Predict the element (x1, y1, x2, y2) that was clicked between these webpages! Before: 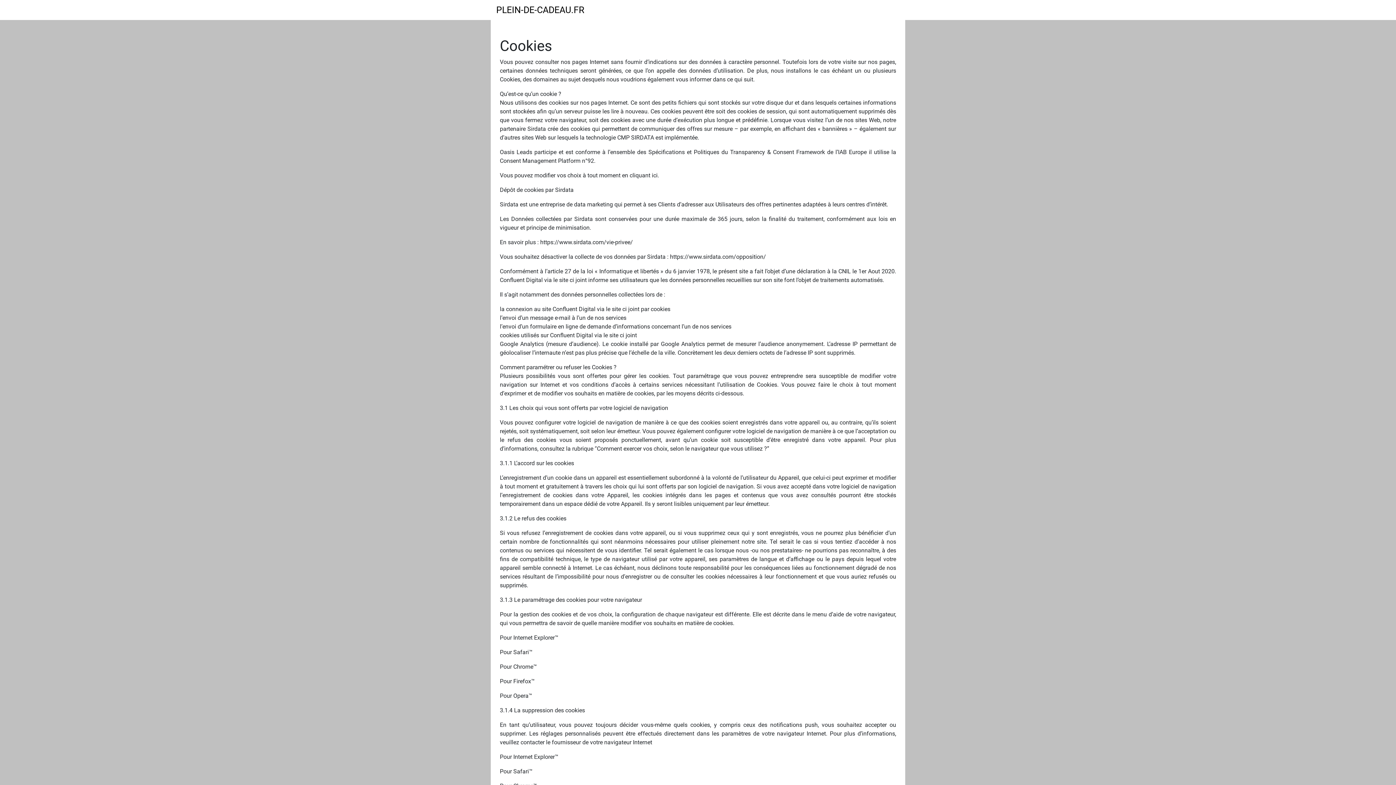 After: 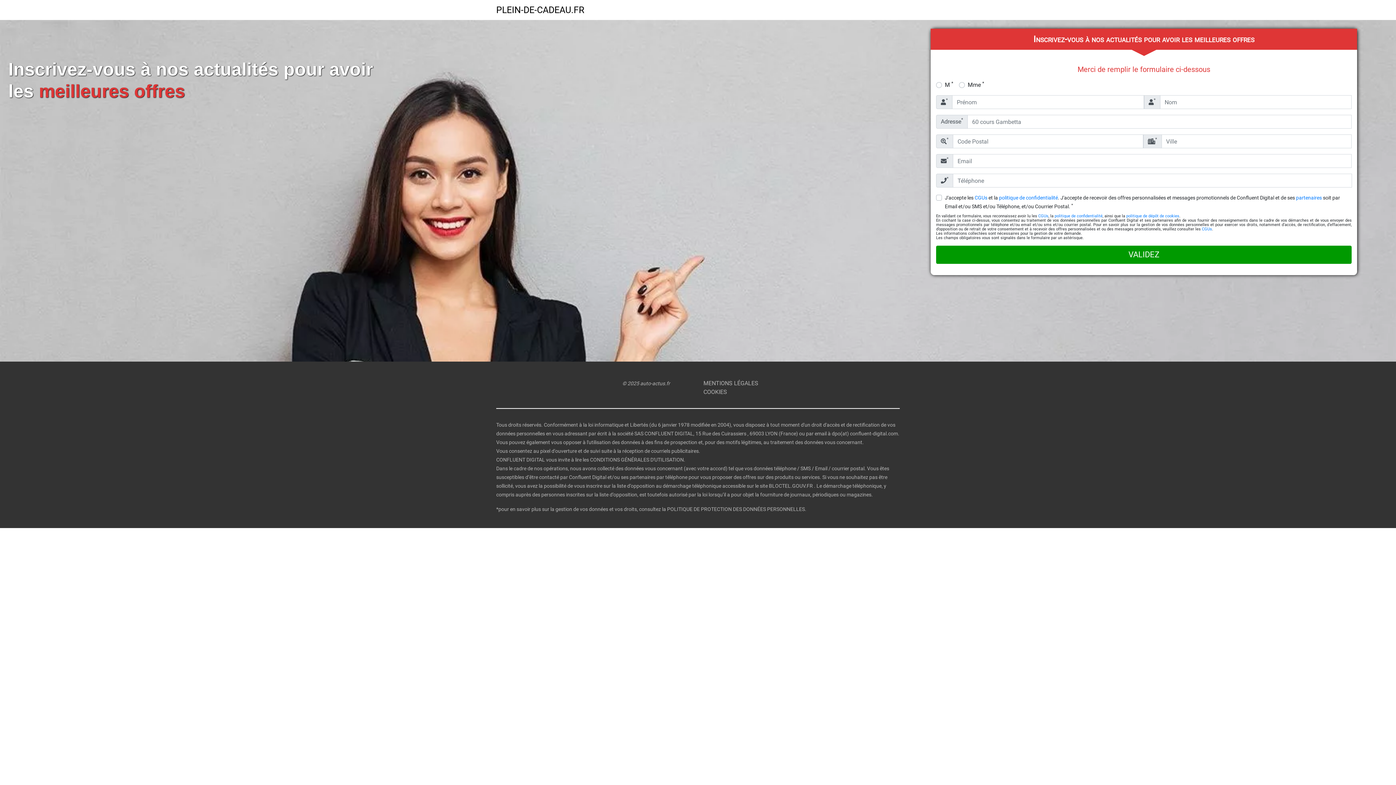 Action: bbox: (496, 4, 584, 15) label: PLEIN-DE-CADEAU.FR